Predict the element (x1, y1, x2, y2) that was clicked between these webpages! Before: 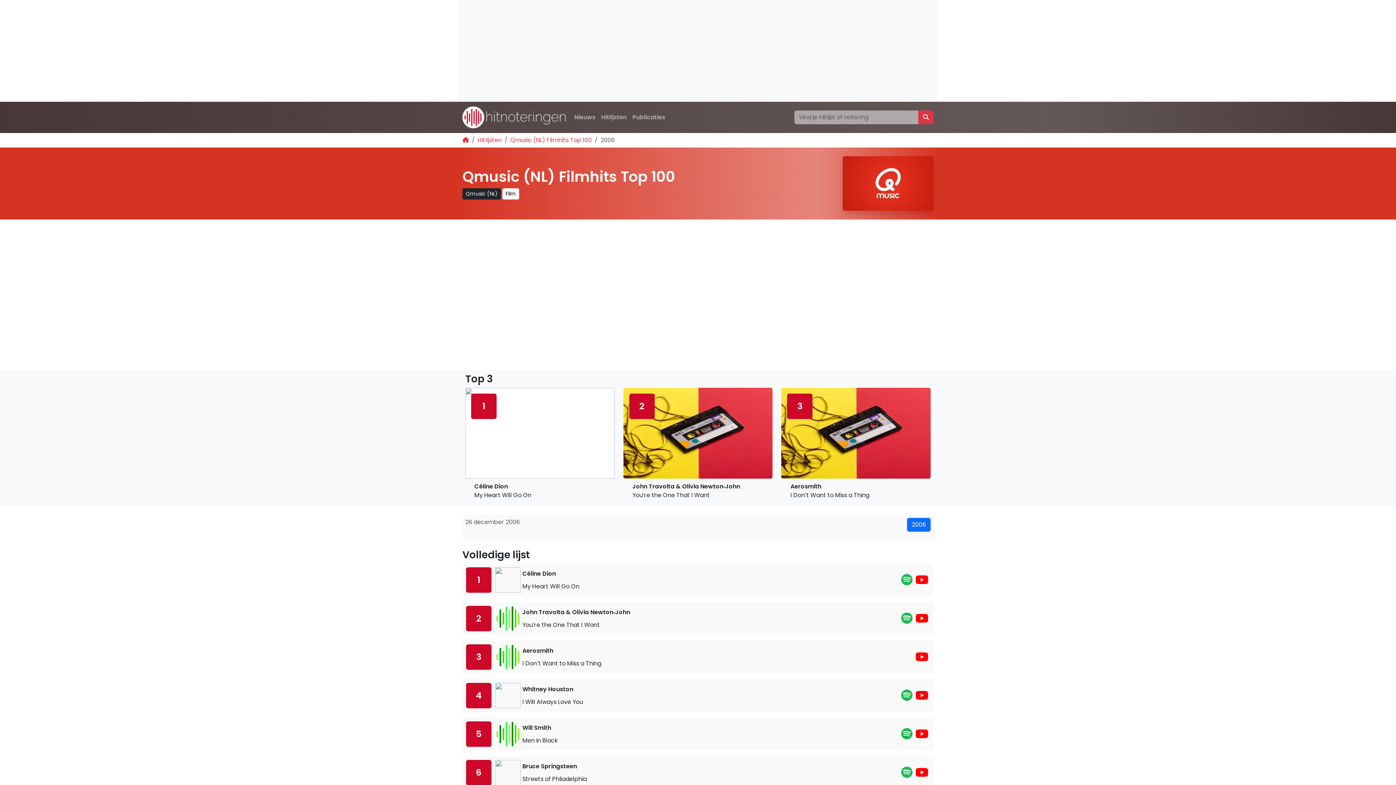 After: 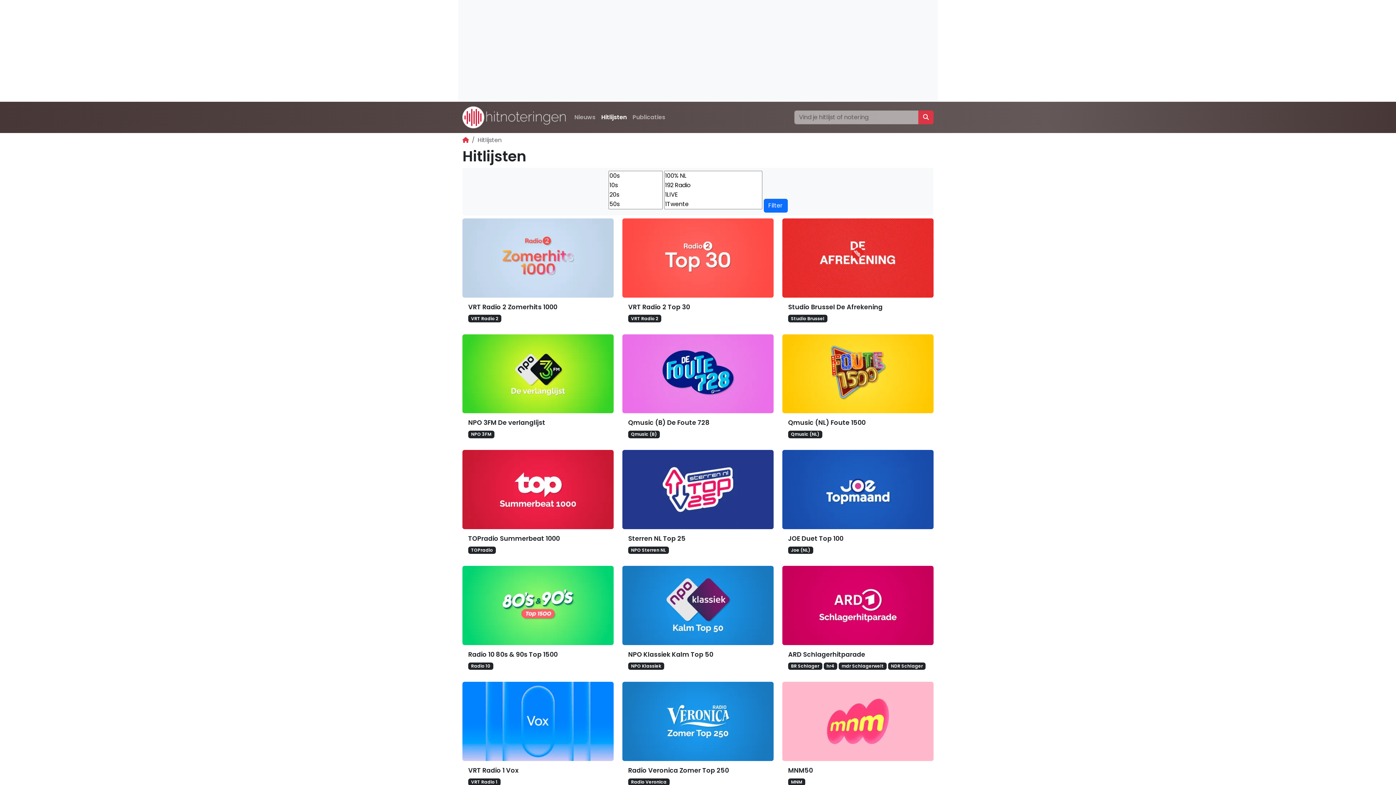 Action: bbox: (598, 110, 629, 124) label: Hitlijsten